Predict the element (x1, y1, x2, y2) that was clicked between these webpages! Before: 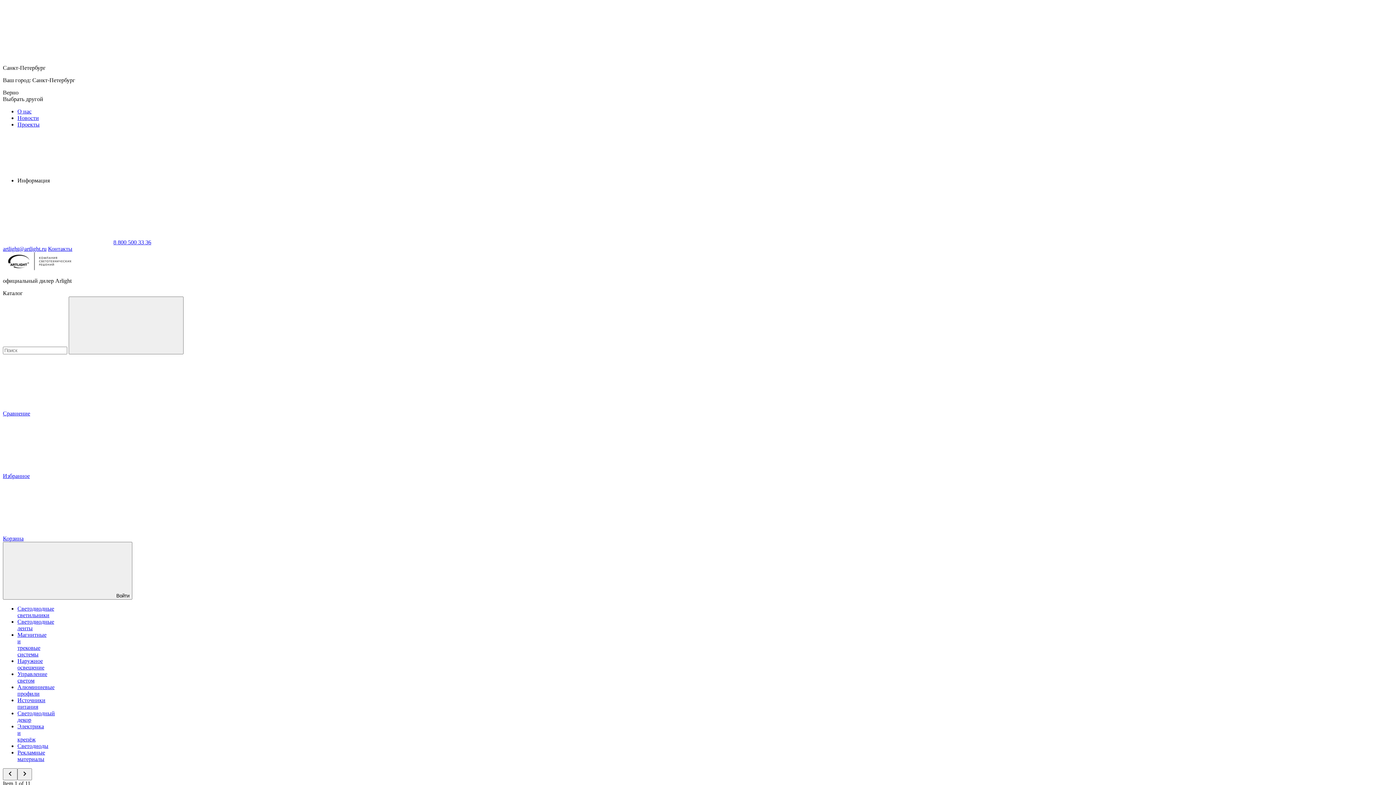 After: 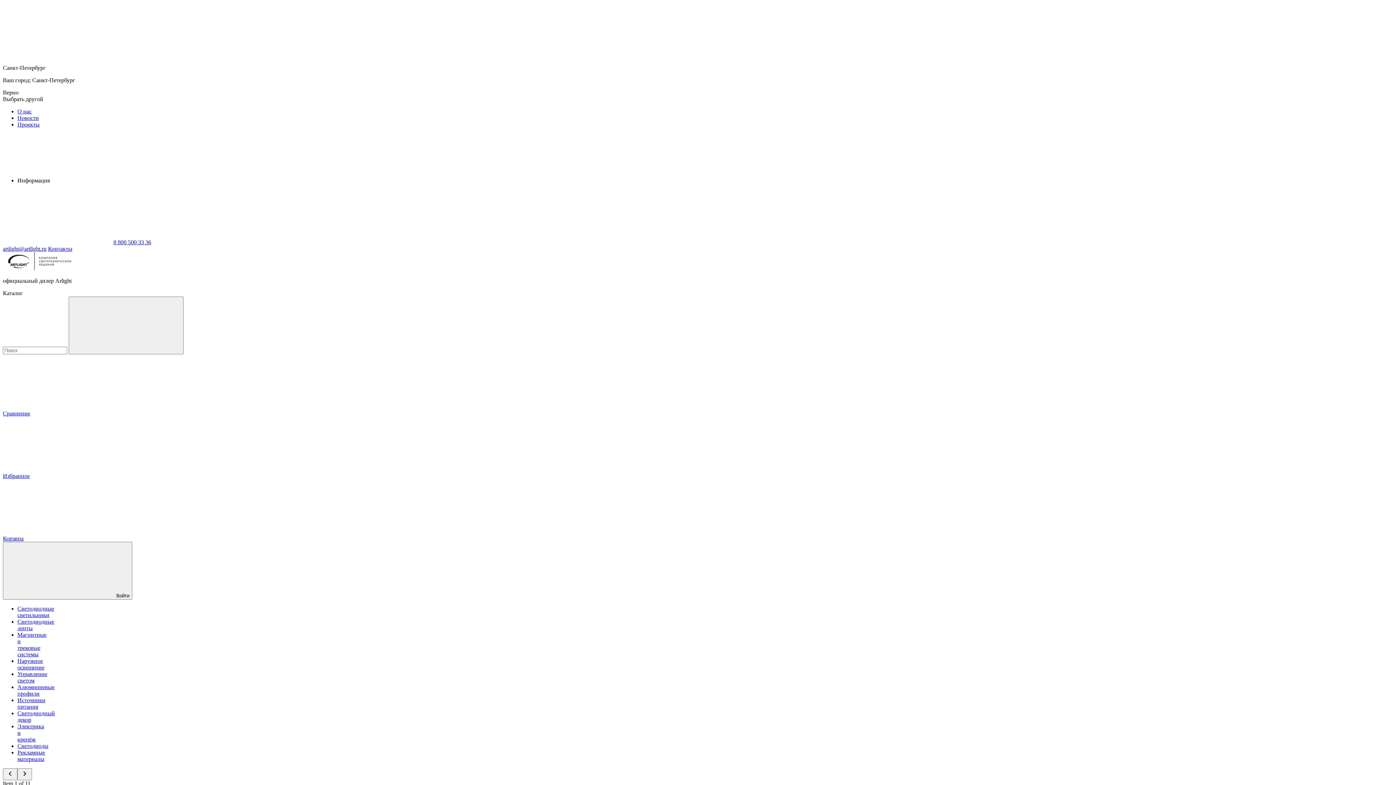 Action: label: Проекты bbox: (17, 121, 39, 127)